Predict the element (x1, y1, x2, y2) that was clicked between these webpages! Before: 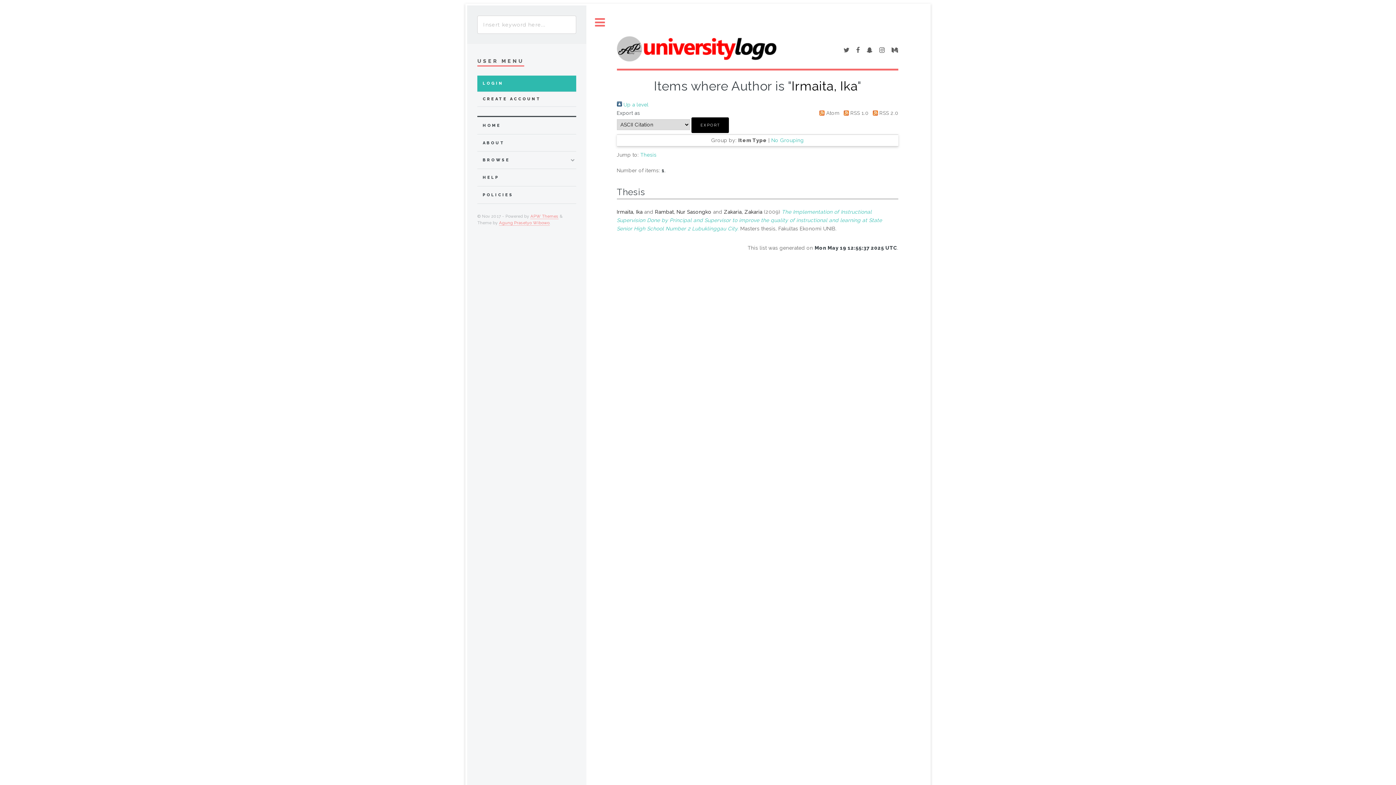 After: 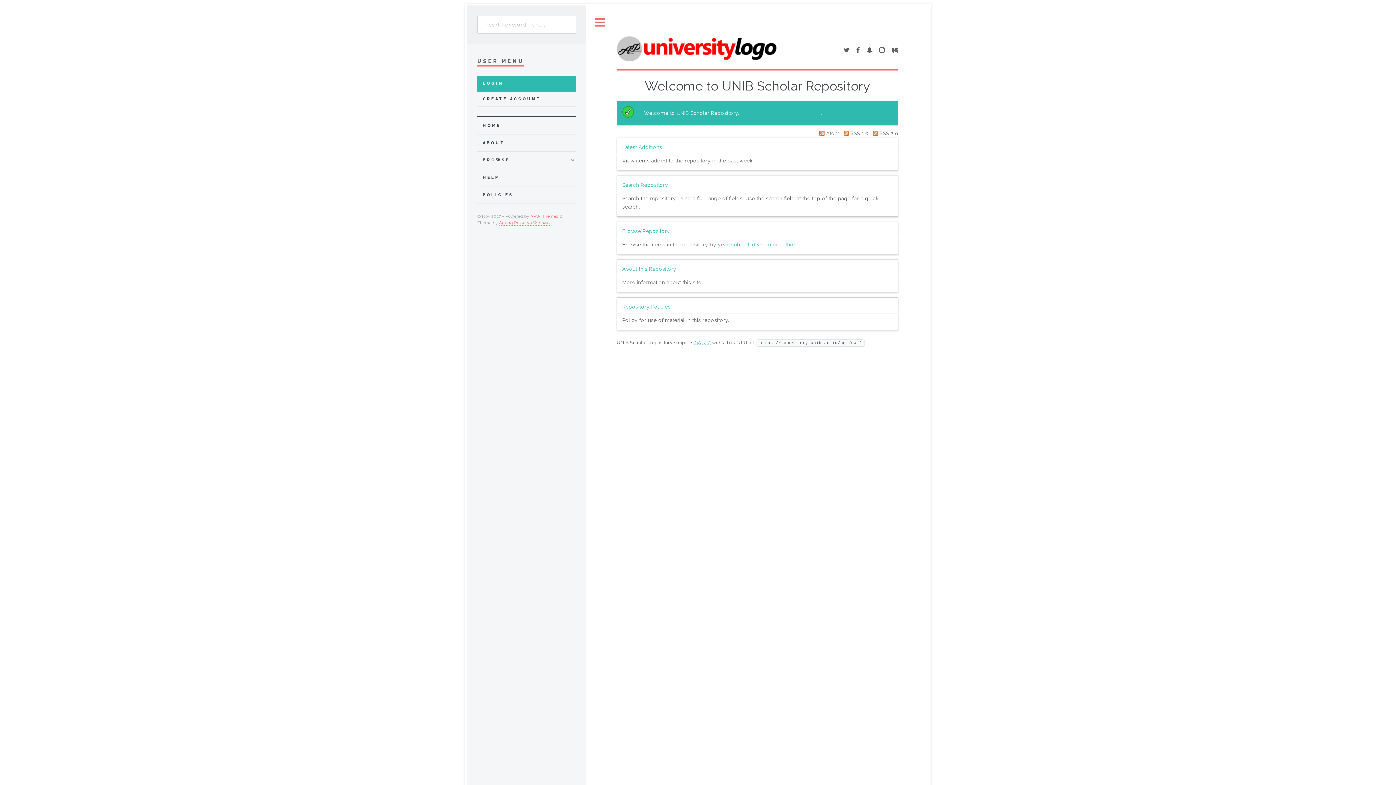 Action: bbox: (482, 121, 576, 130) label: HOME